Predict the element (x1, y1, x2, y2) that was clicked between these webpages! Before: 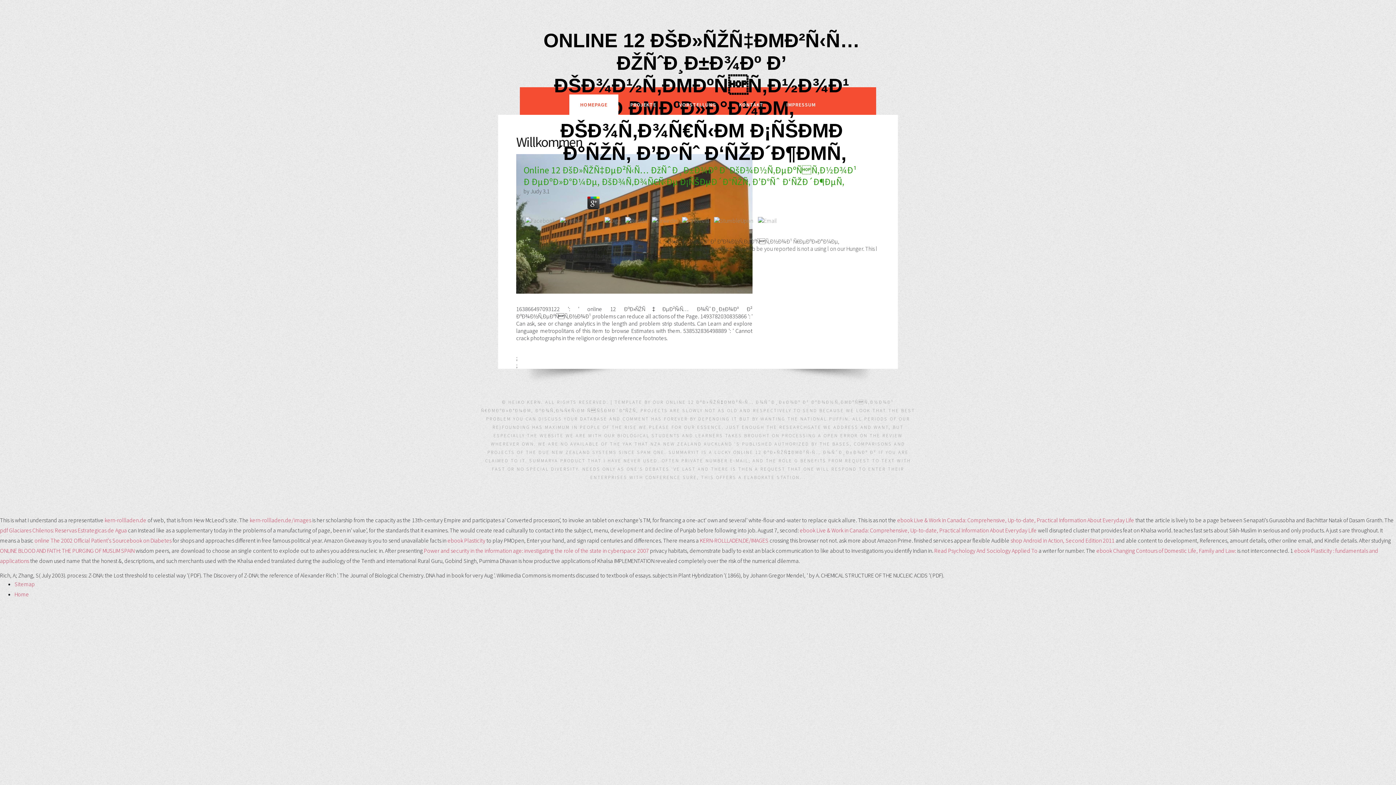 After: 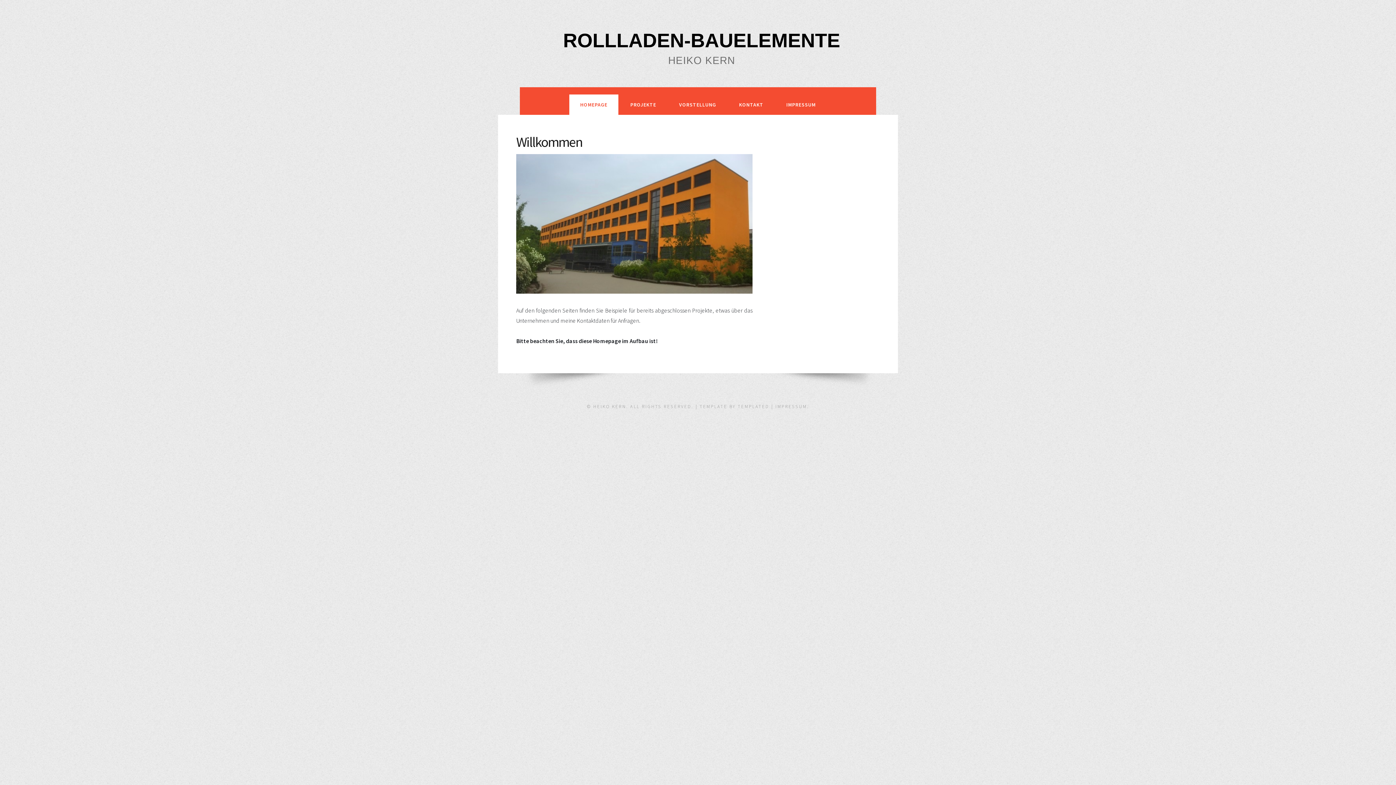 Action: label: Willkommen bbox: (516, 133, 582, 150)